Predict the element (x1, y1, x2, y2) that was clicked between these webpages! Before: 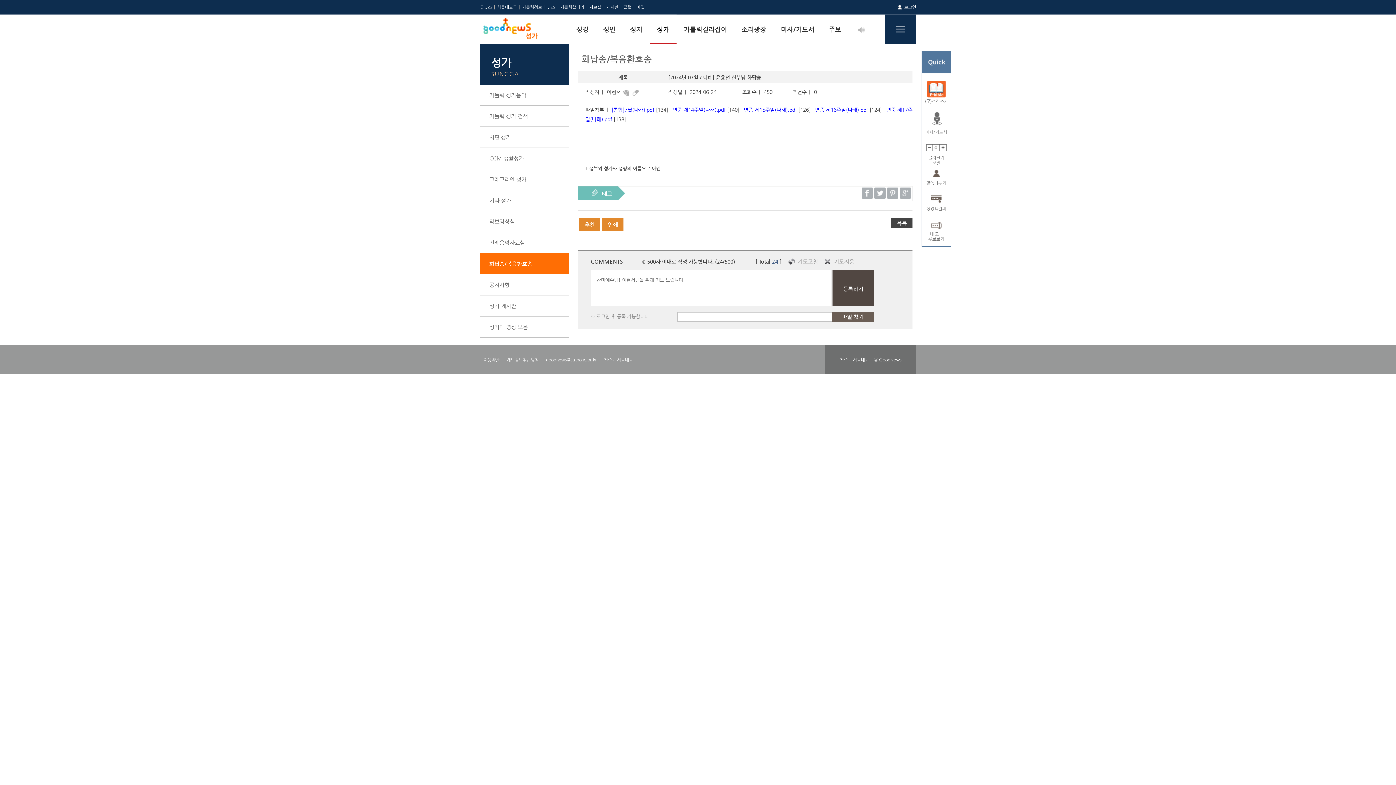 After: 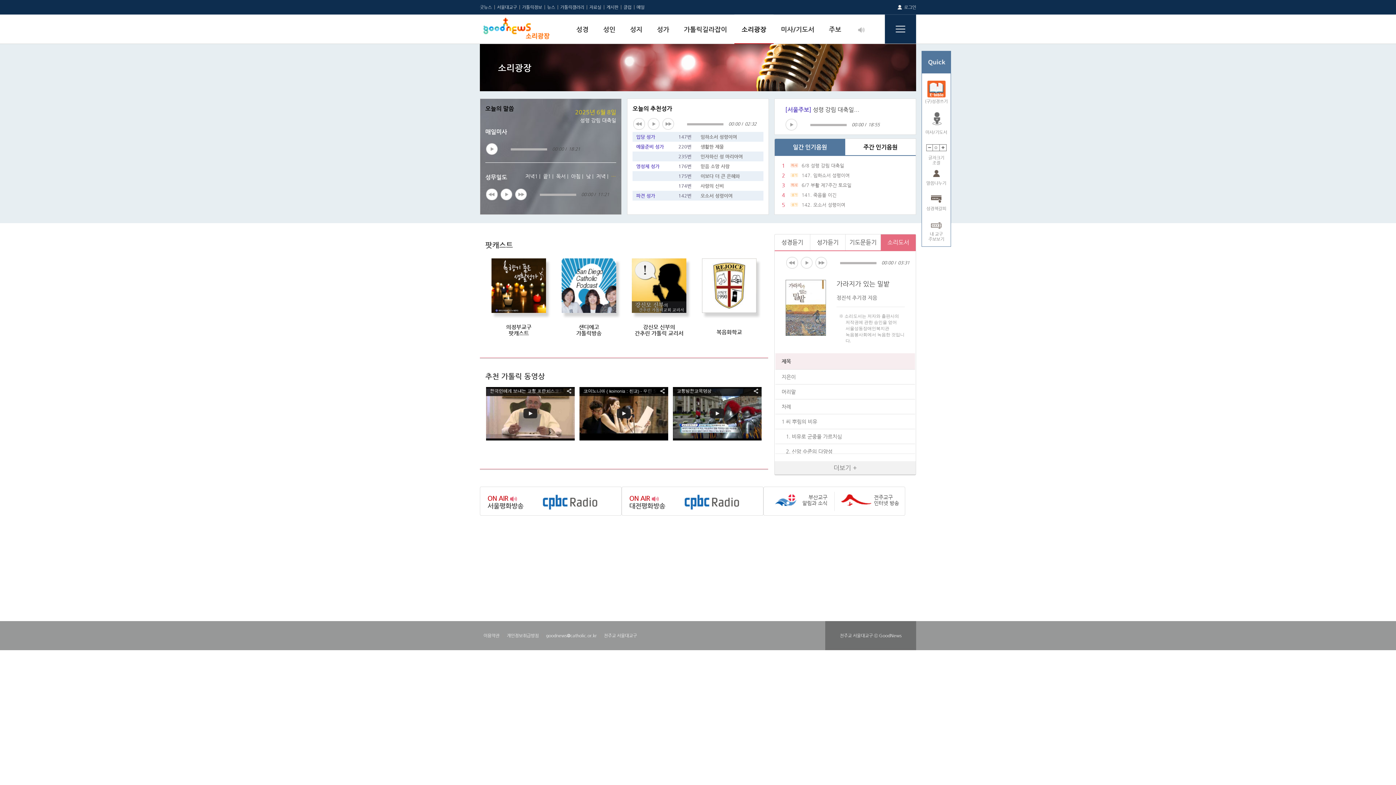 Action: bbox: (734, 14, 773, 43) label: 소리광장